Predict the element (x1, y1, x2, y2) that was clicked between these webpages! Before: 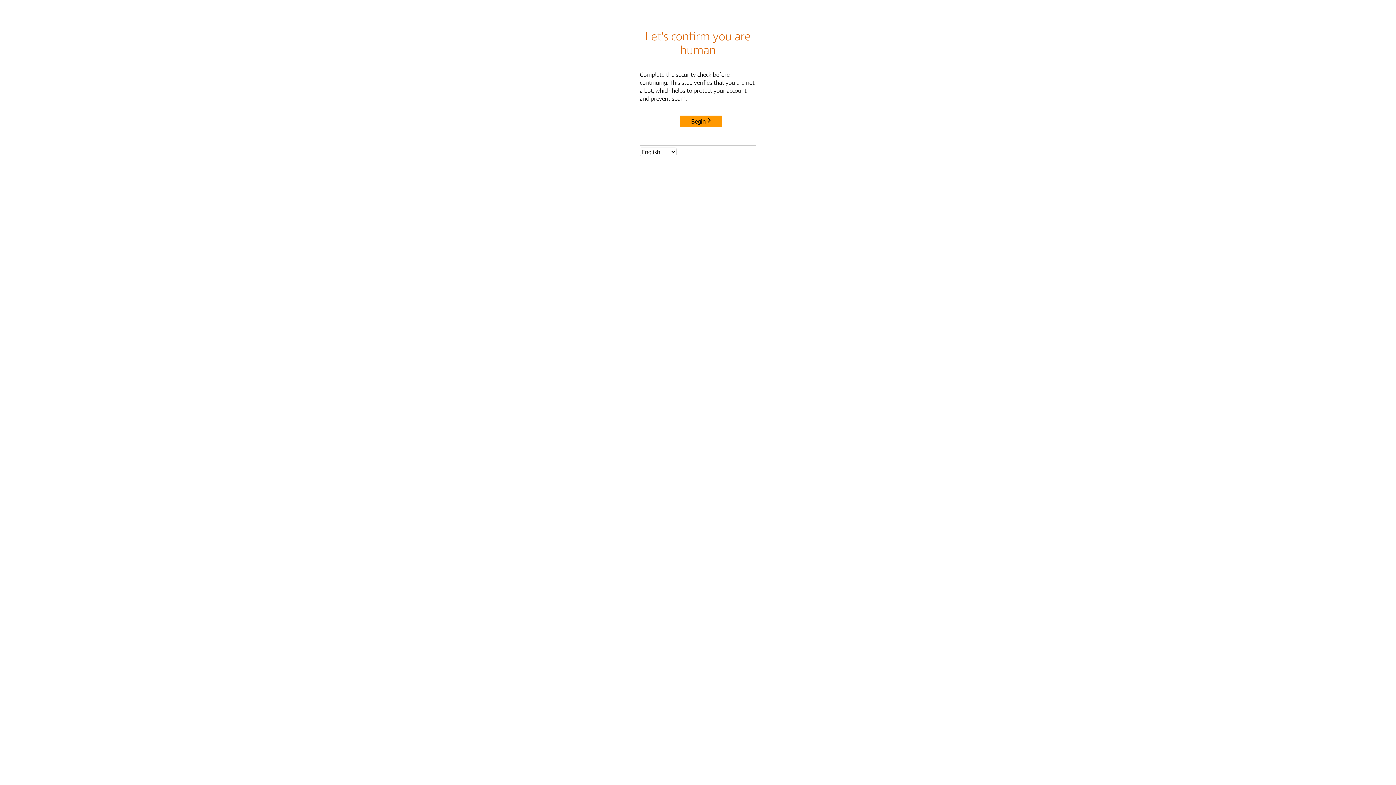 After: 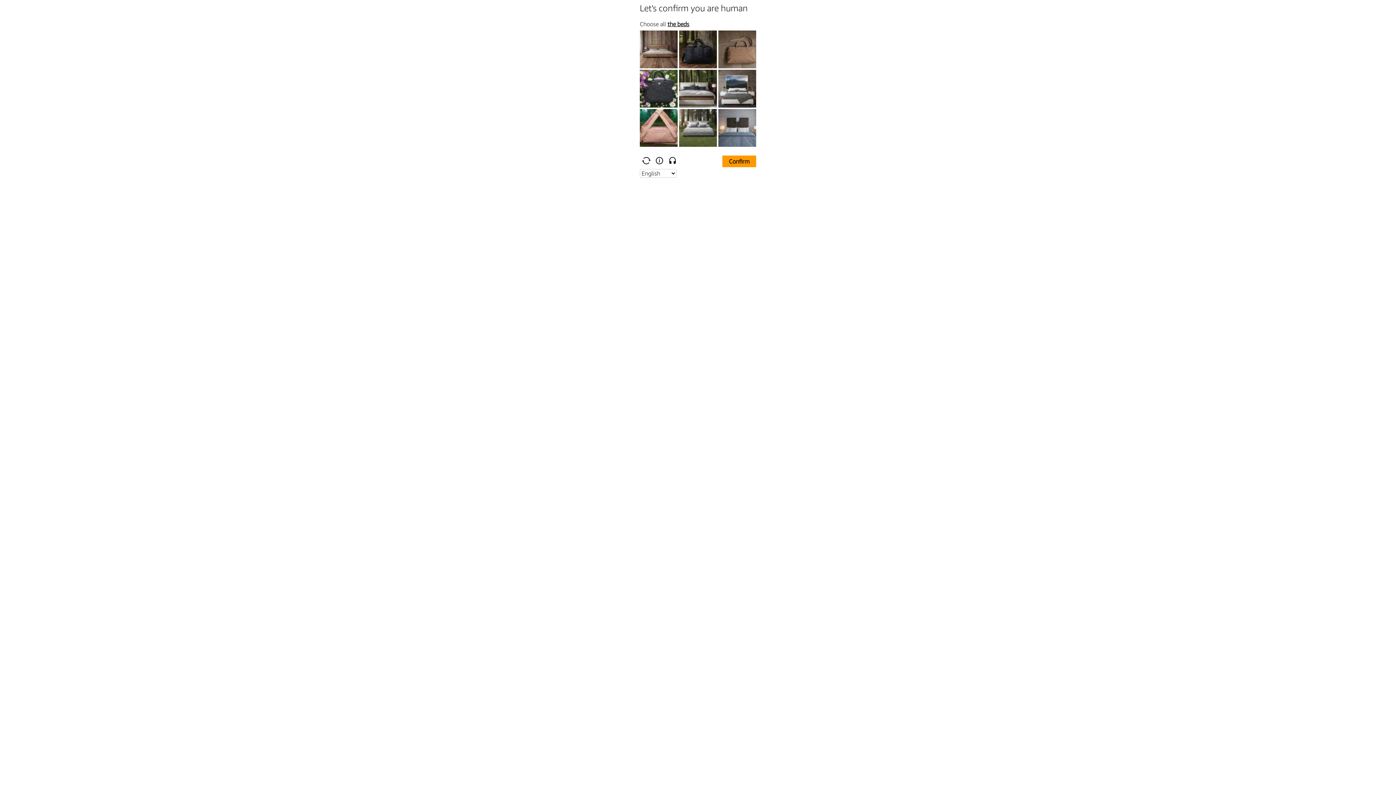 Action: label: Begin bbox: (680, 115, 722, 127)